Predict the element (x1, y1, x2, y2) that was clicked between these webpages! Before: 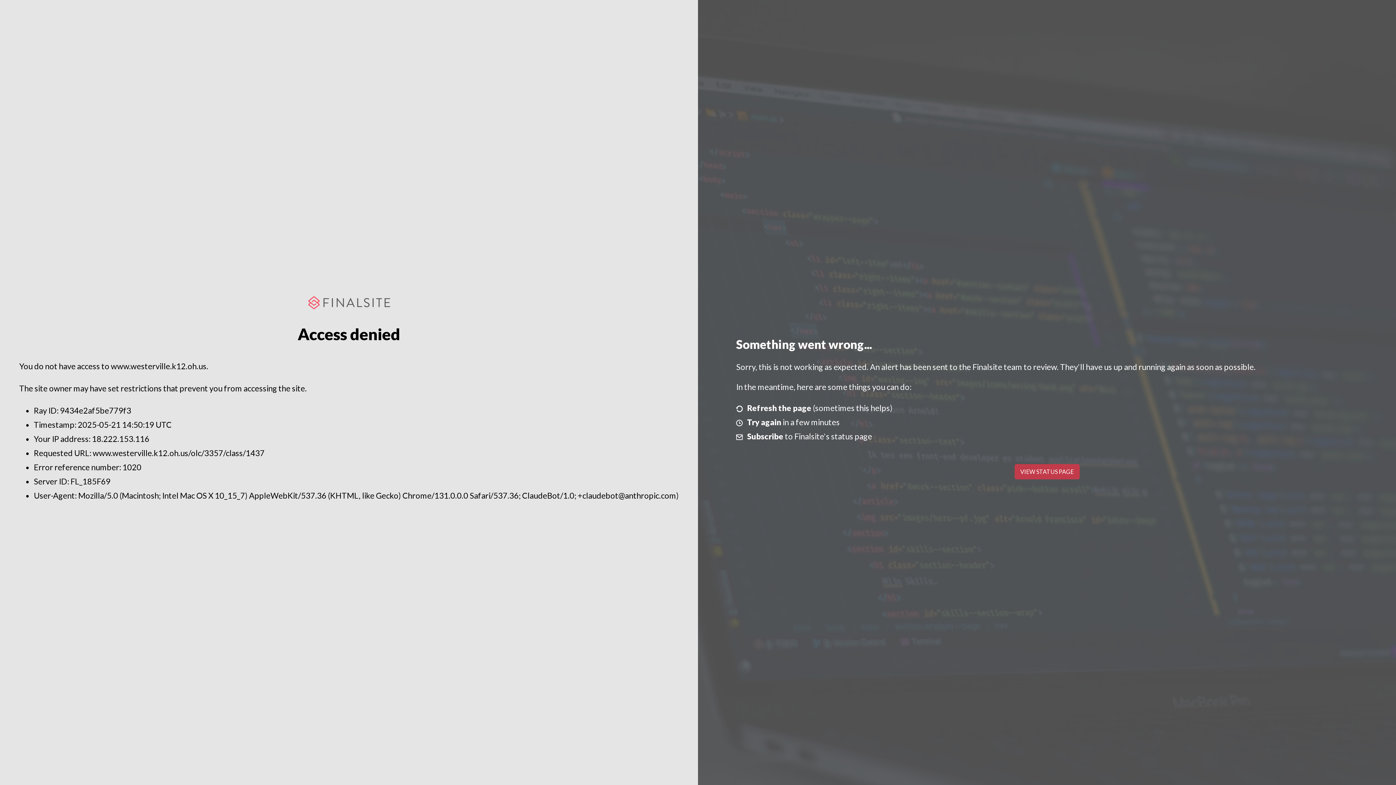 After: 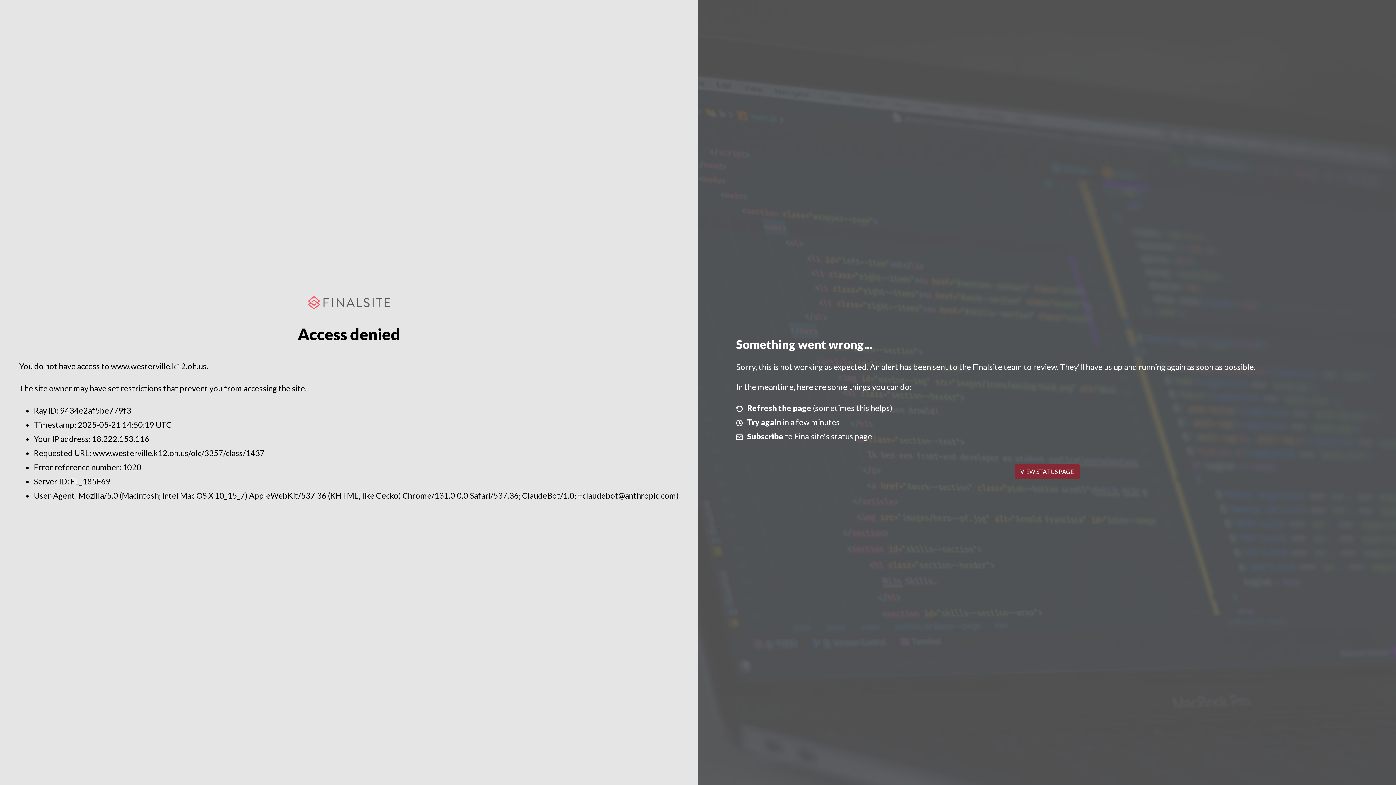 Action: bbox: (1014, 464, 1079, 479) label: VIEW STATUS PAGE